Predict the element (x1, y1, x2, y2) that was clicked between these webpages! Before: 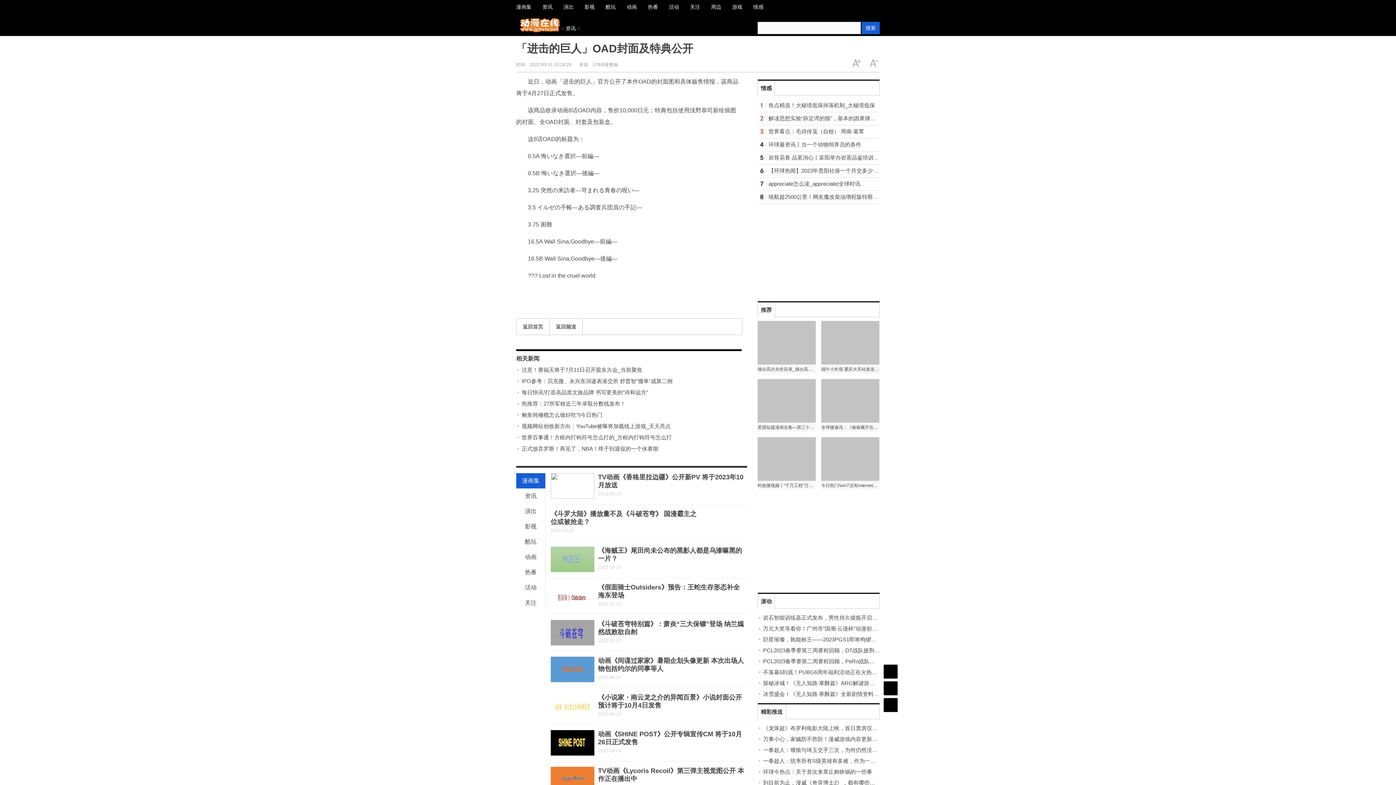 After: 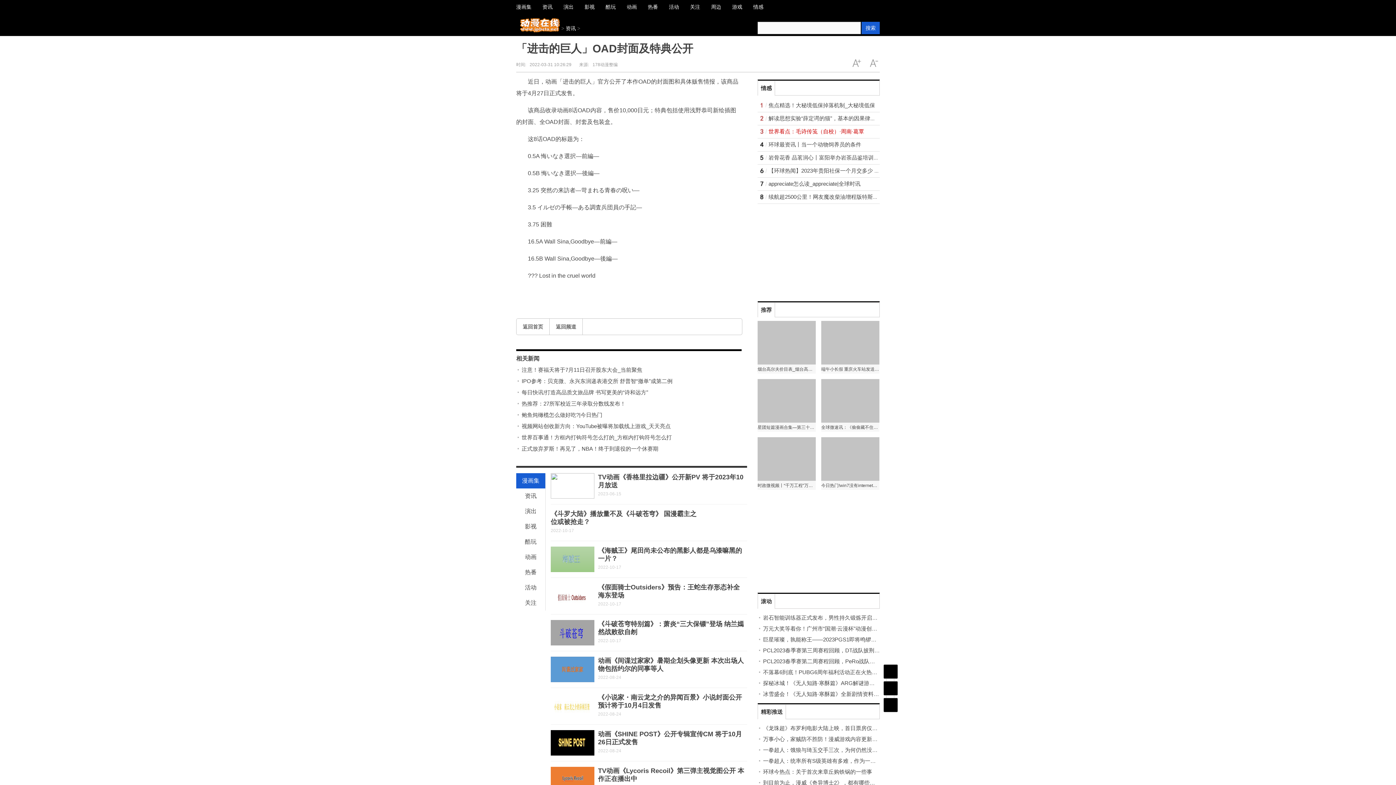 Action: bbox: (768, 128, 864, 134) label: 世界看点：毛诗传笺（自校）·周南·葛覃